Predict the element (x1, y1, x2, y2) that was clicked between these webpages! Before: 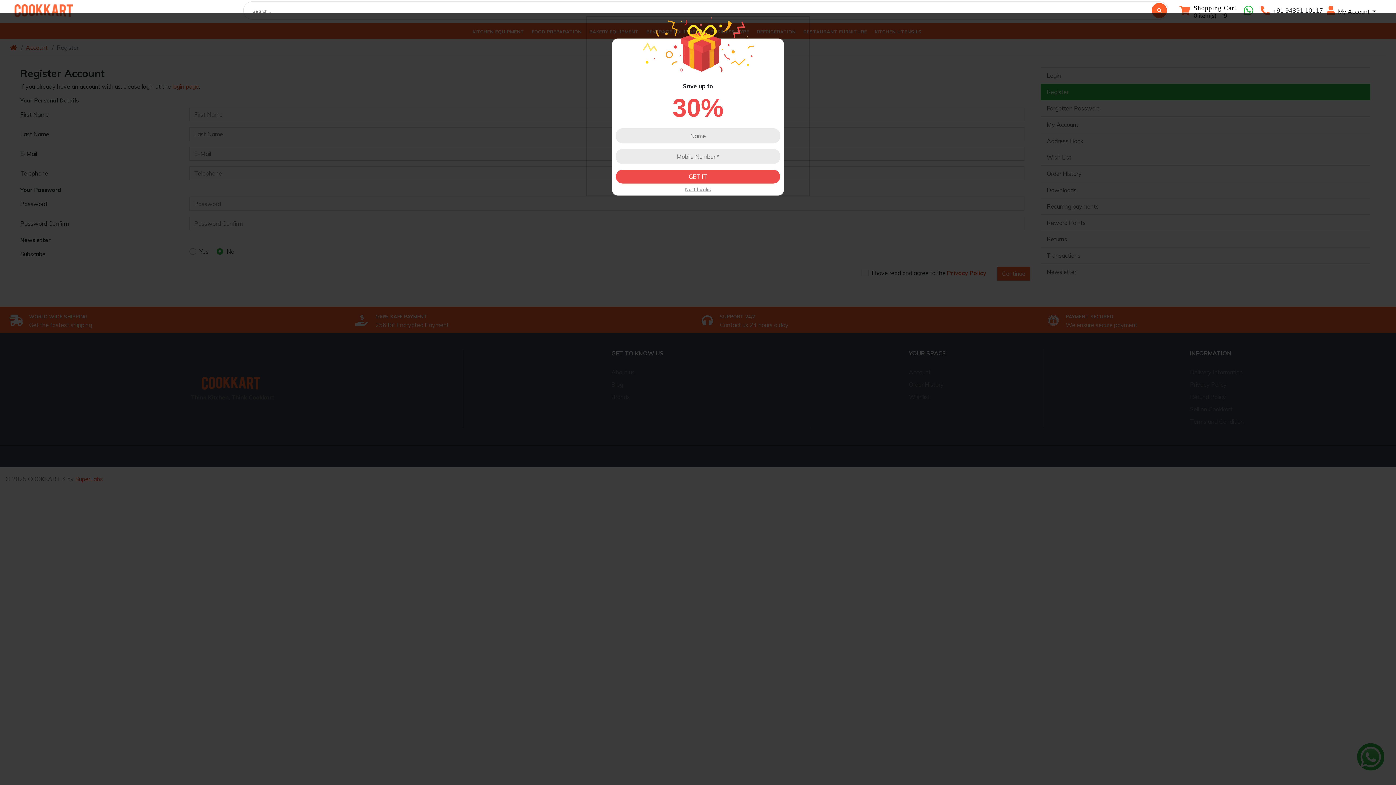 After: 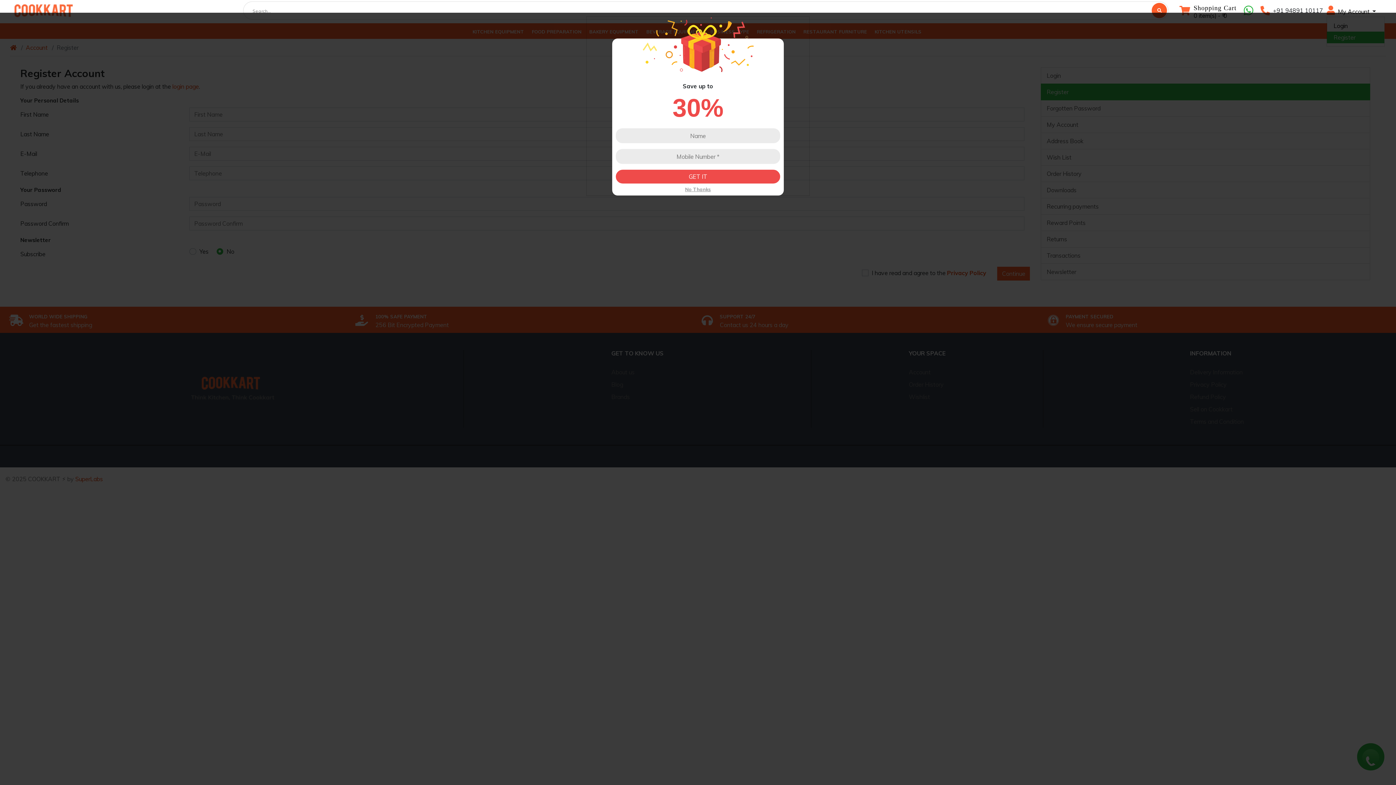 Action: bbox: (1327, 5, 1376, 15) label:  My Account 